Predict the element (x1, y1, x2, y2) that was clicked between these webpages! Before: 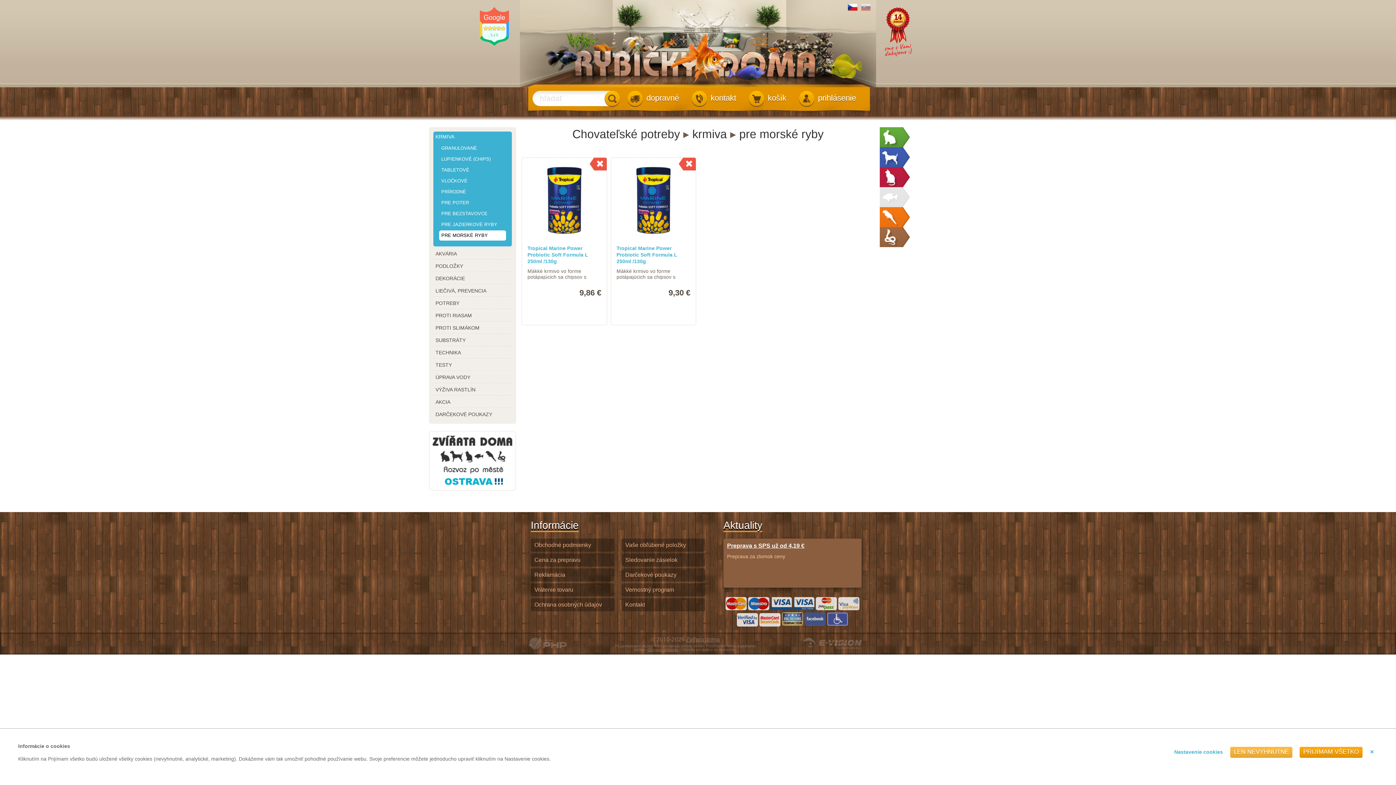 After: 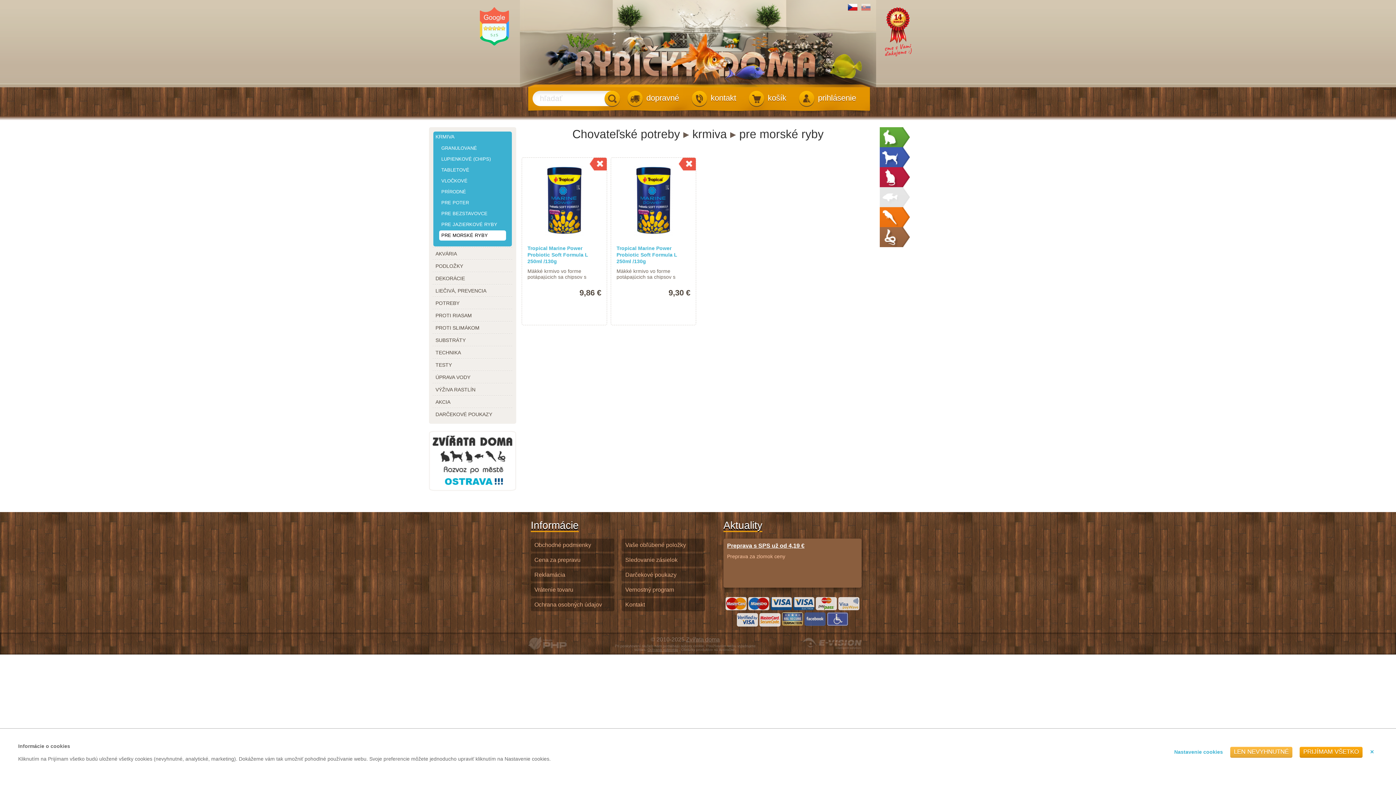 Action: label: 5z5 bbox: (480, 7, 509, 64)